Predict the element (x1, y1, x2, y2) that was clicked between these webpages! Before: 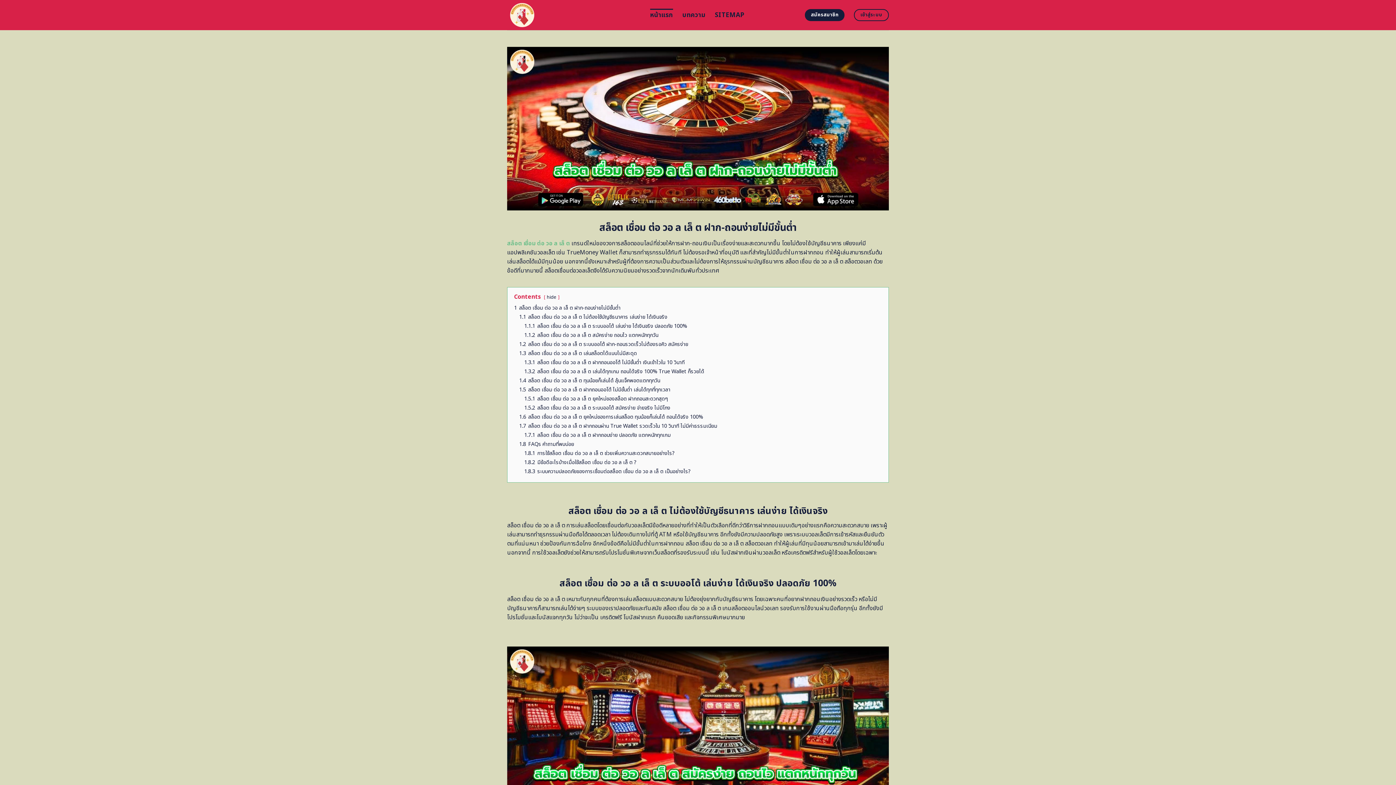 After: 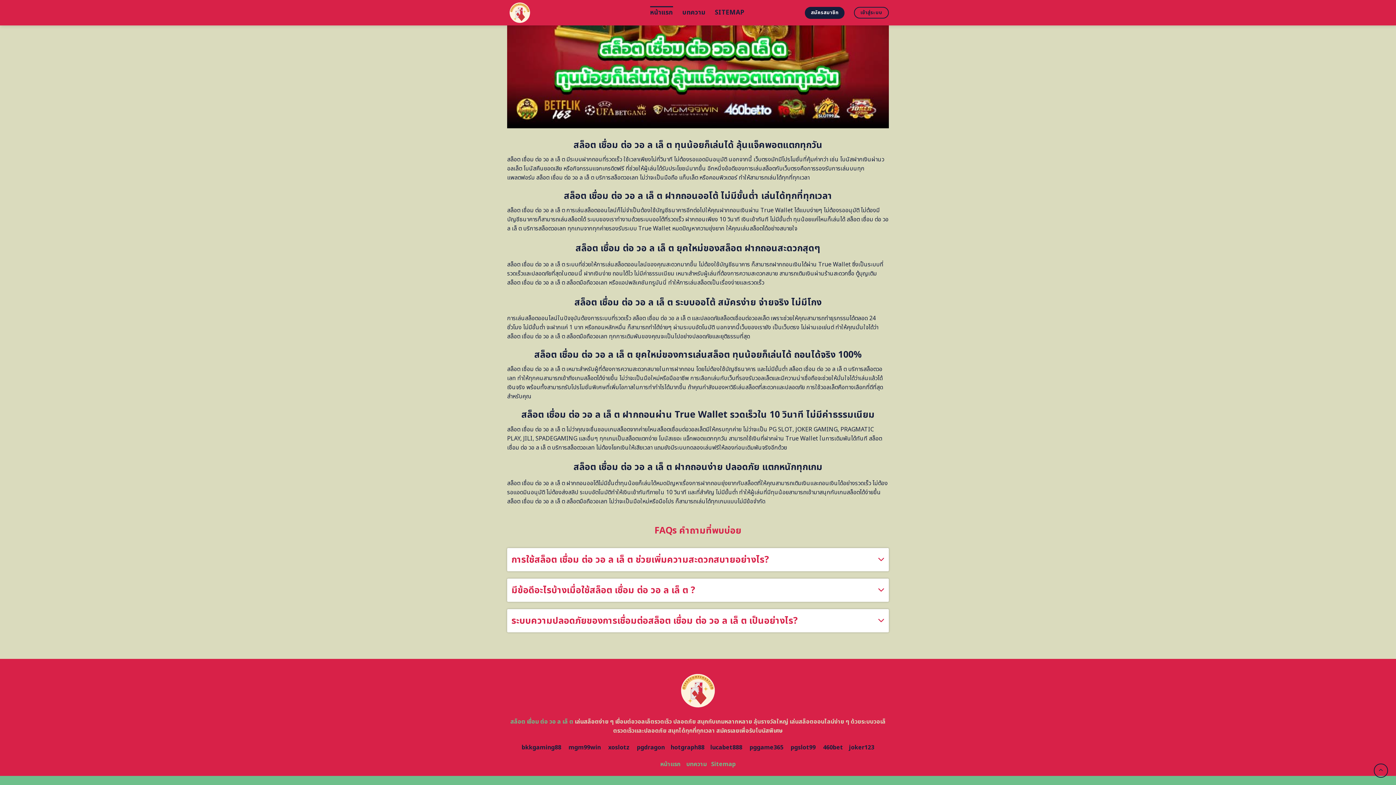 Action: label: 1.6 สล็อต เชื่อม ต่อ วอ ล เล็ ต ยุคใหม่ของการเล่นสล็อต ทุนน้อยก็เล่นได้ ถอนได้จริง 100% bbox: (519, 413, 703, 420)